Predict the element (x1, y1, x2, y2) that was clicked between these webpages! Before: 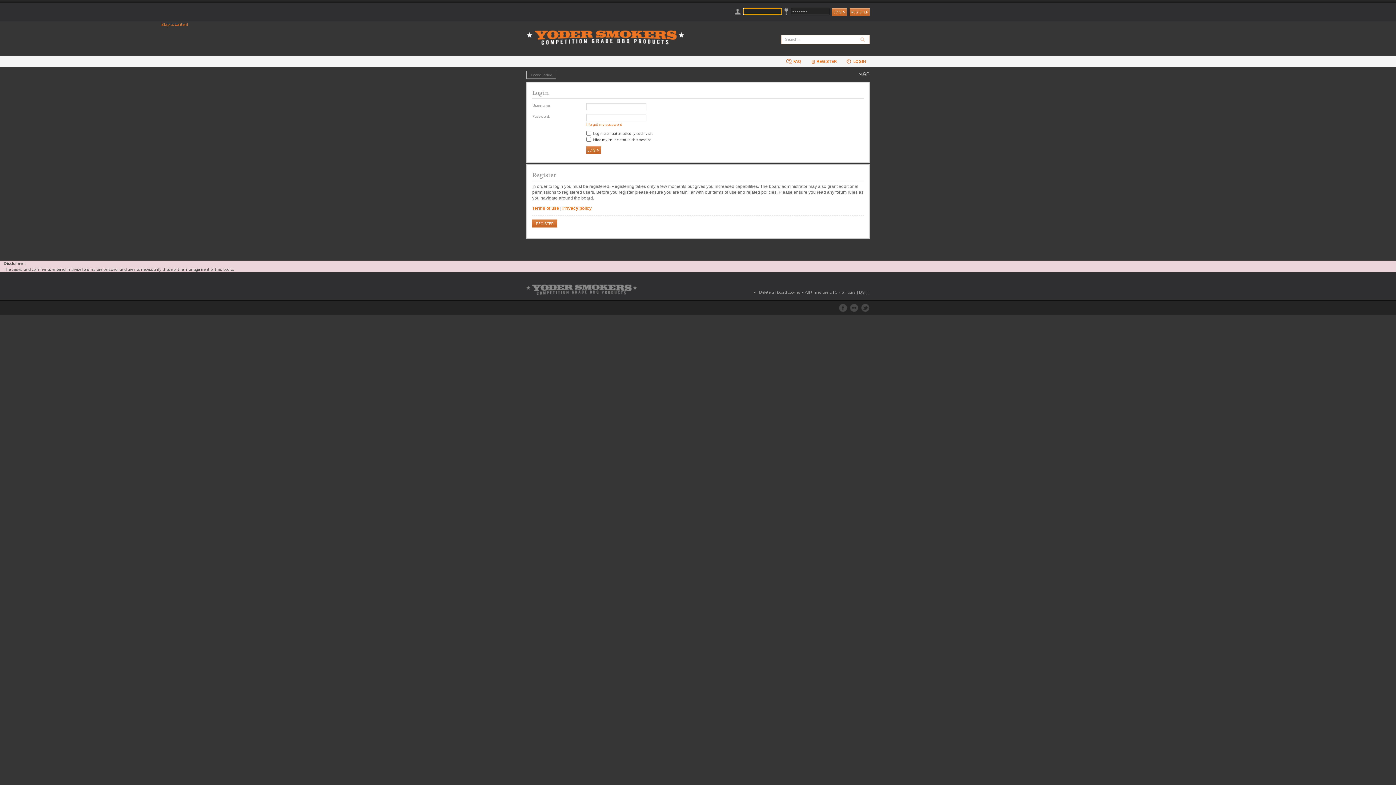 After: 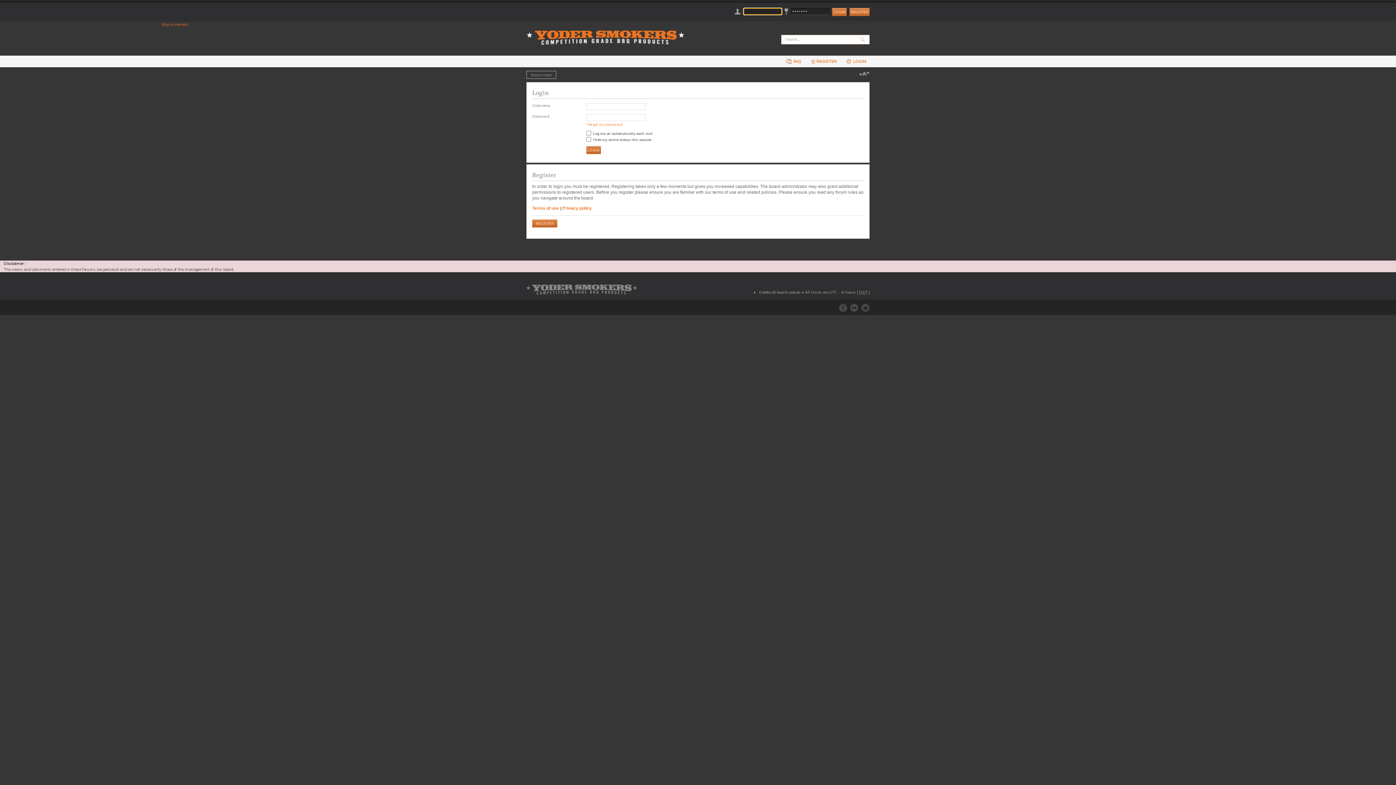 Action: bbox: (842, 56, 869, 66) label:  LOGIN